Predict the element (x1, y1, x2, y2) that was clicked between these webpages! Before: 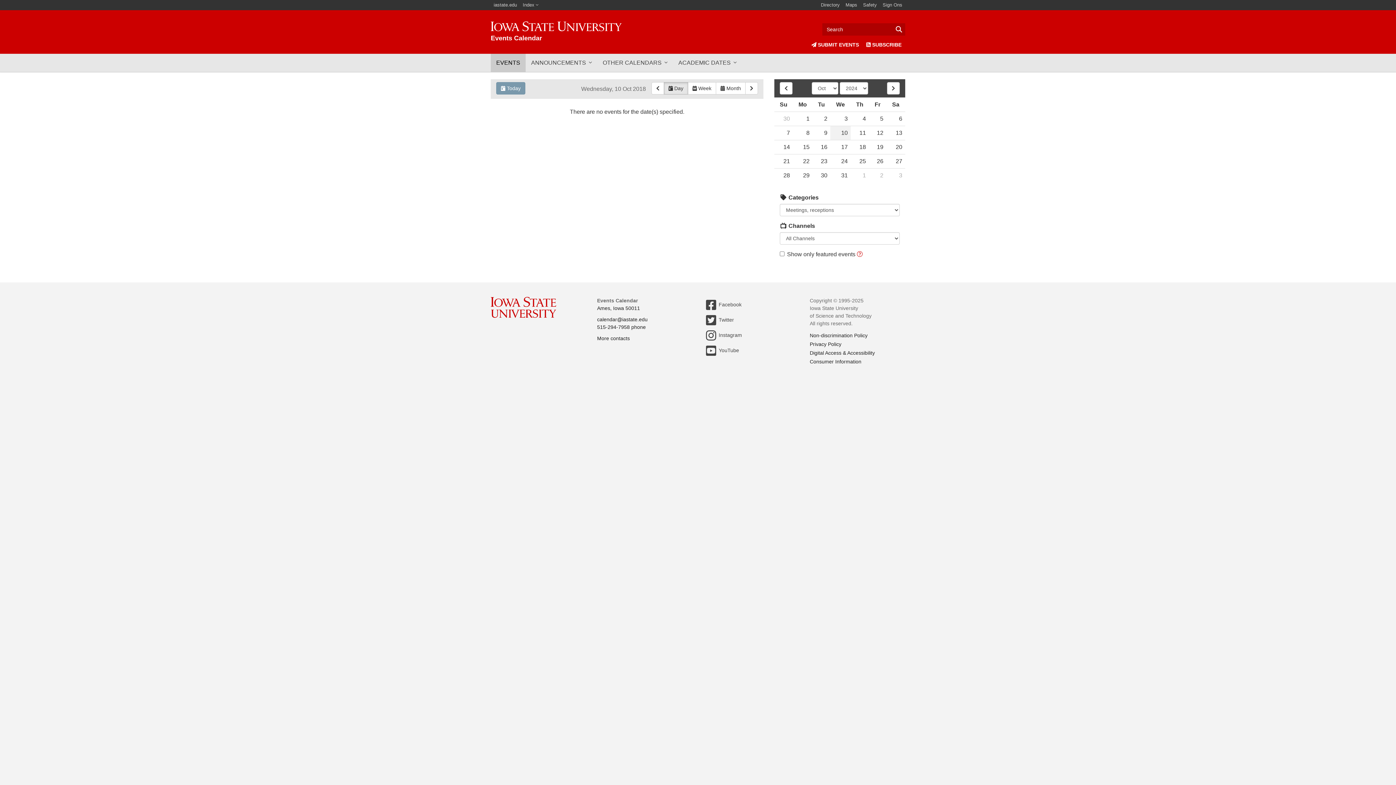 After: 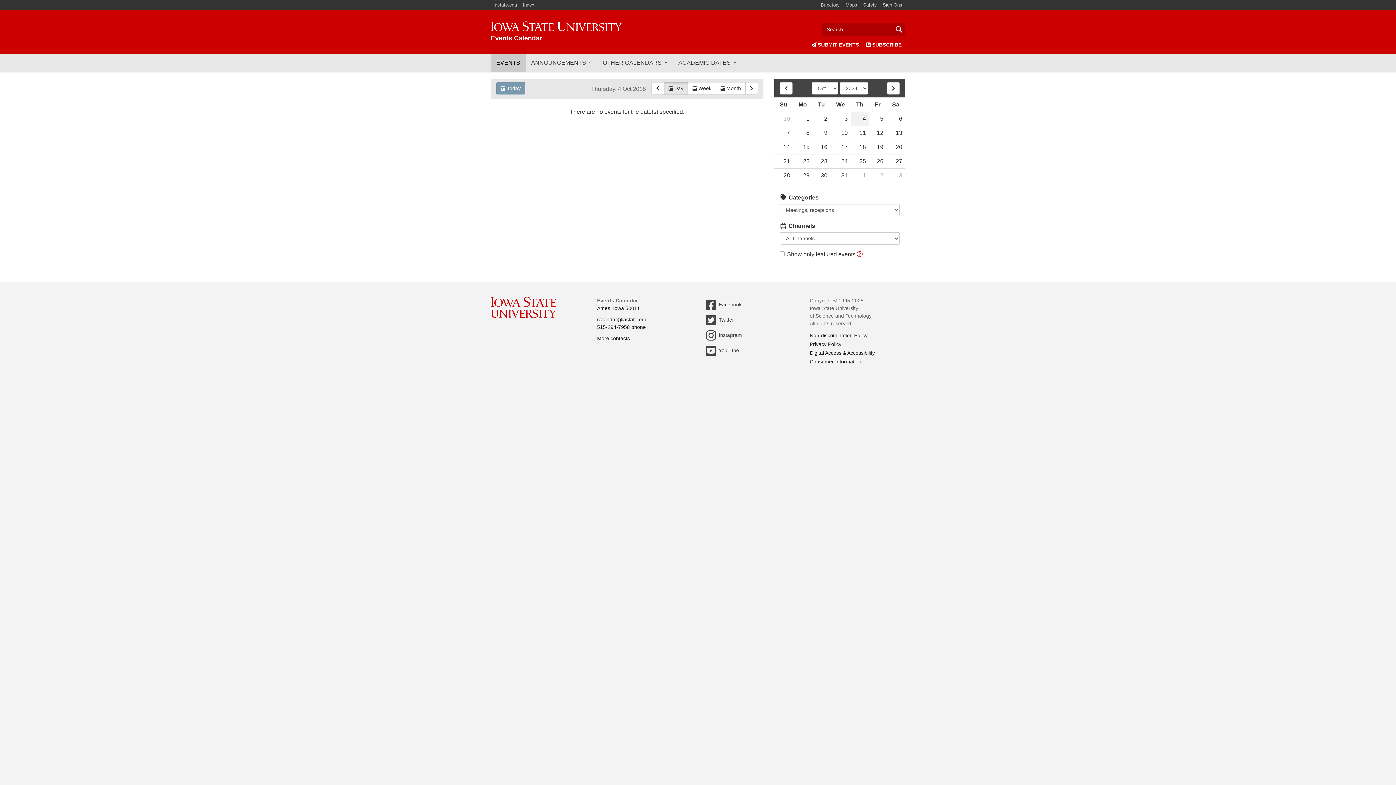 Action: bbox: (850, 112, 869, 125) label: 4